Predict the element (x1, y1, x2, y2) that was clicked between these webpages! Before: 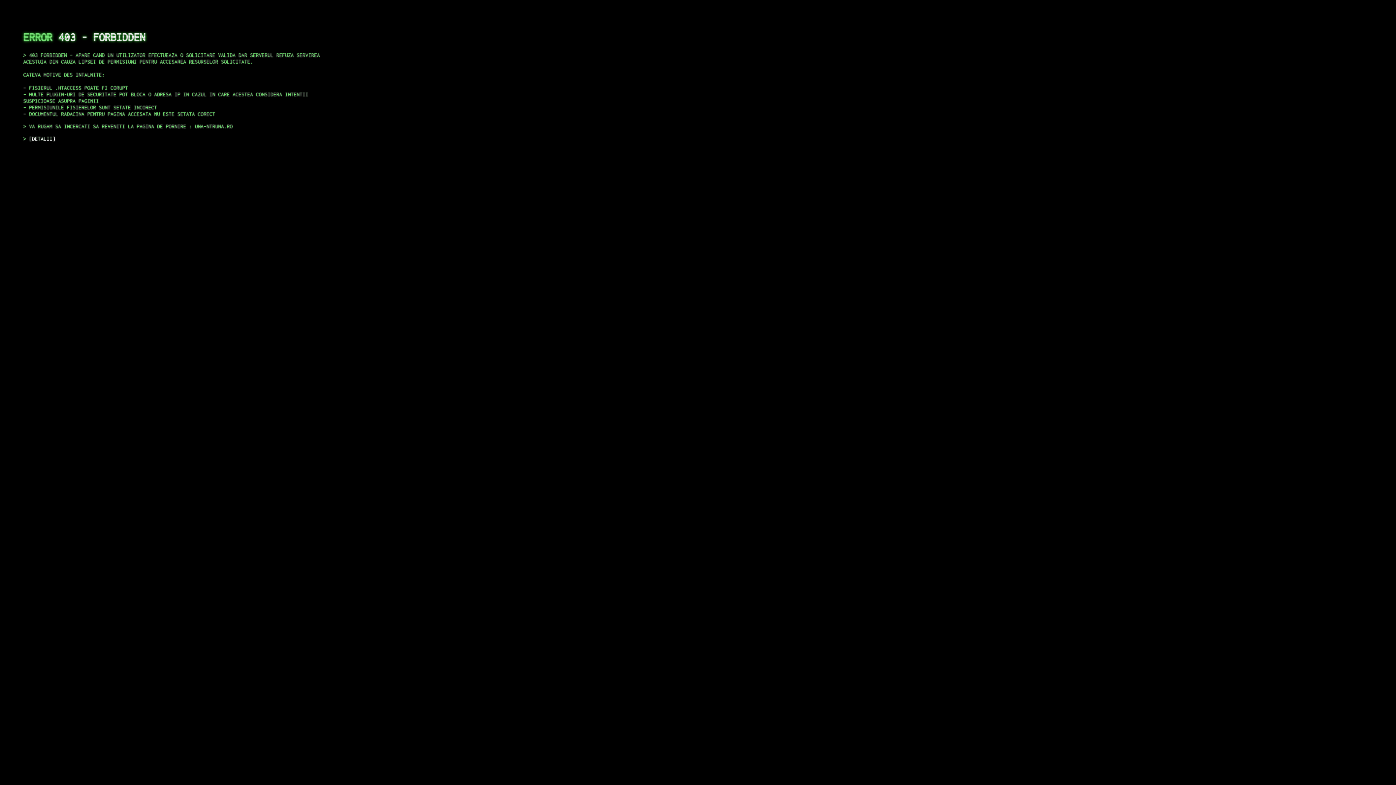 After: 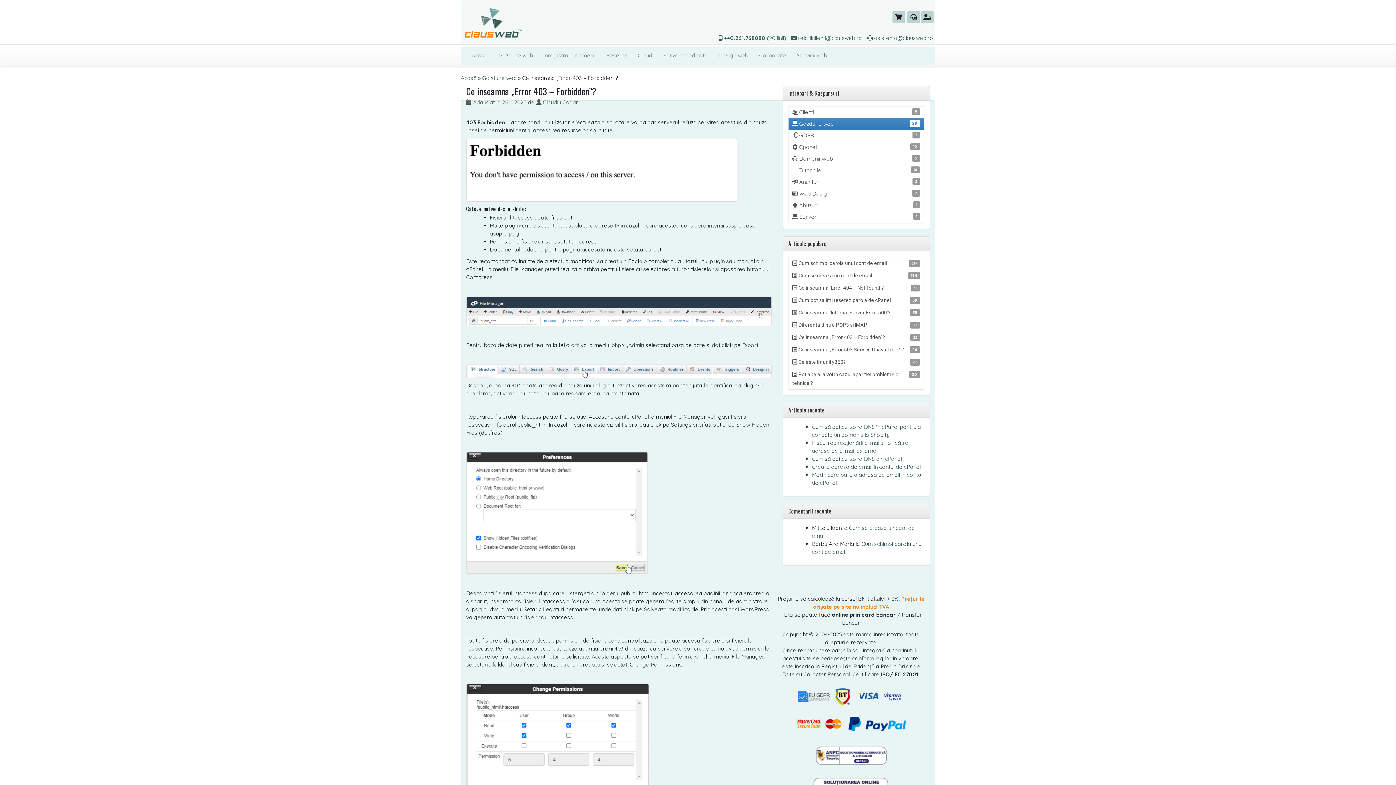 Action: label: DETALII bbox: (29, 135, 55, 141)